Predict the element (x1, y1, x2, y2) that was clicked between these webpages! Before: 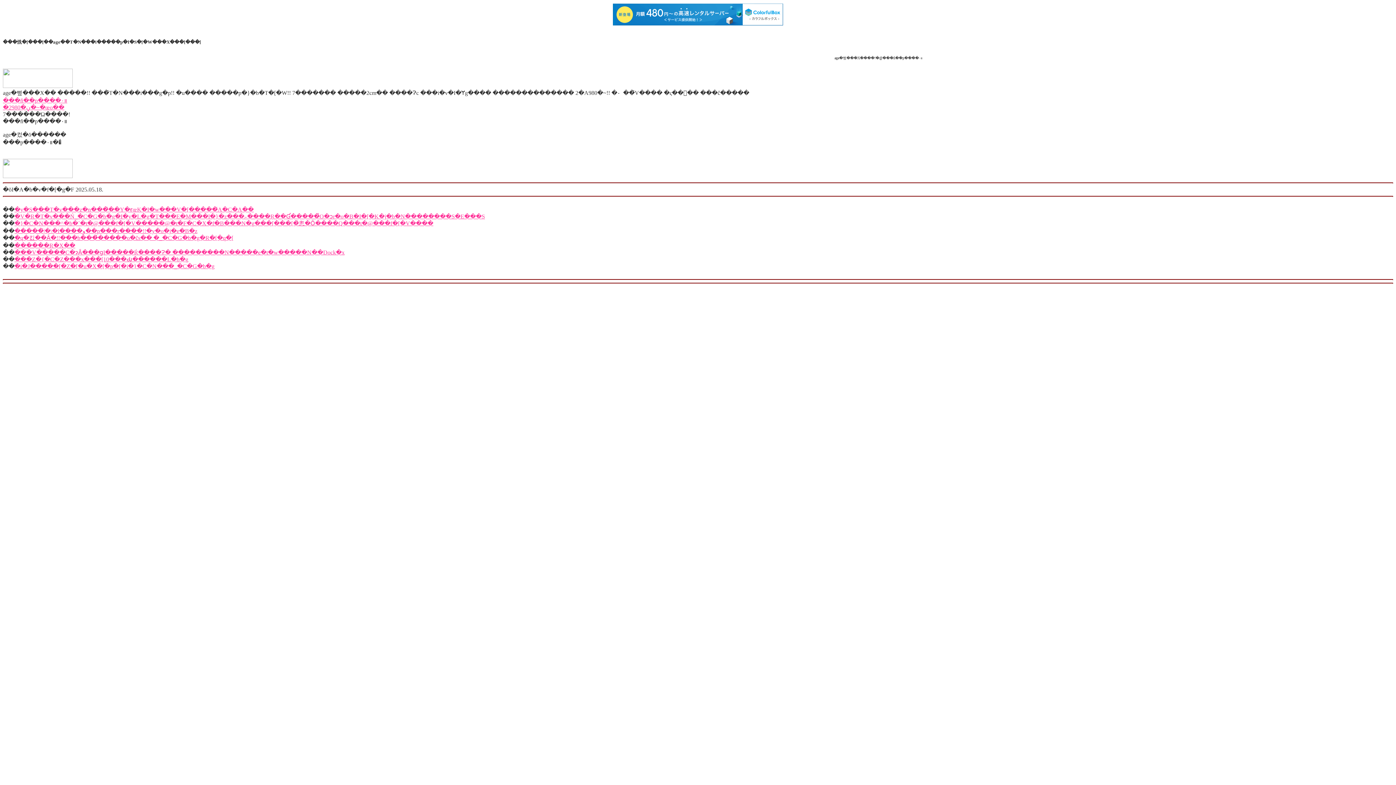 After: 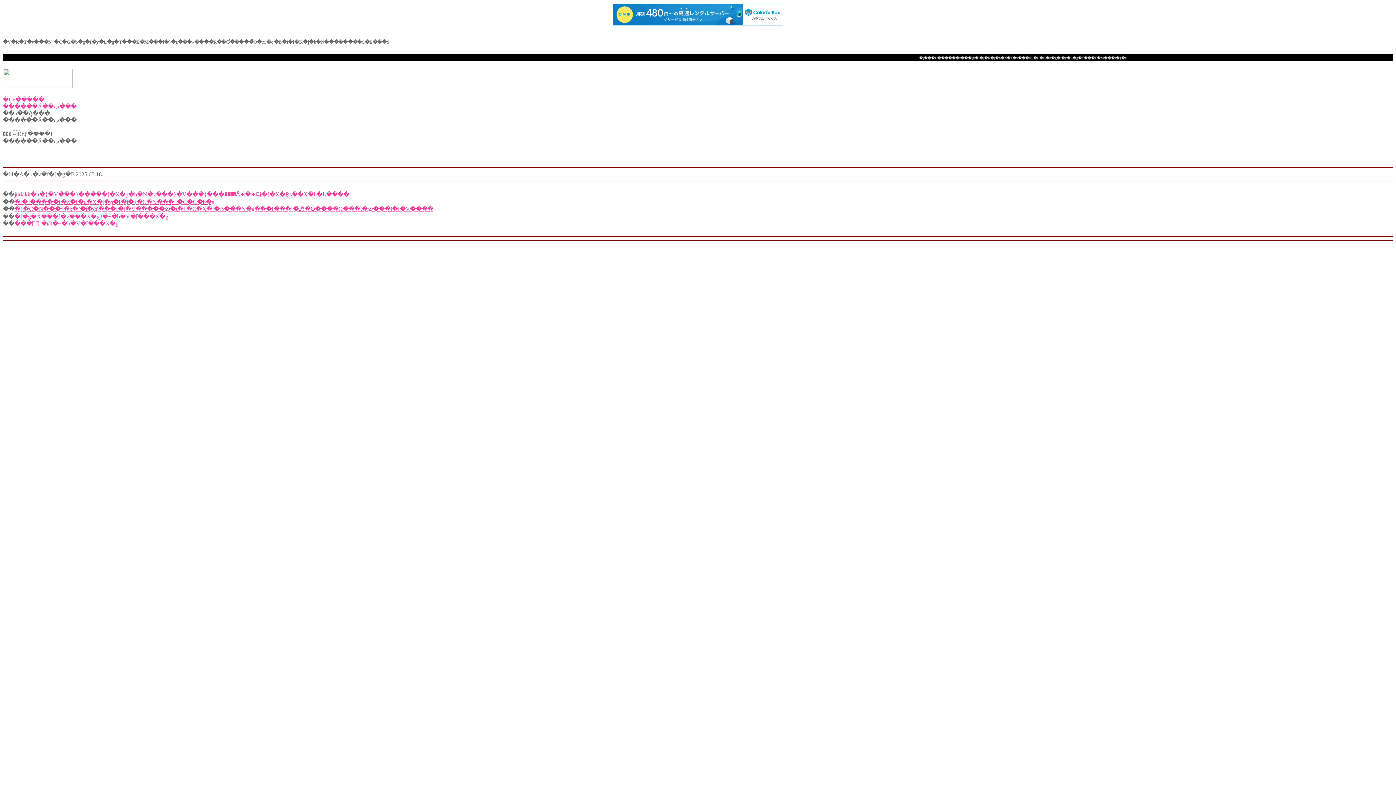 Action: label: �V�R�T�v���Ń_�C�G�b�g�I�y�L�g�T���E�M���l�}�z���ނ����Ŗ��Ɠ�����̊O�ɔr�o�B�I�[�K�j�b�N��������S�E���S bbox: (14, 213, 485, 219)